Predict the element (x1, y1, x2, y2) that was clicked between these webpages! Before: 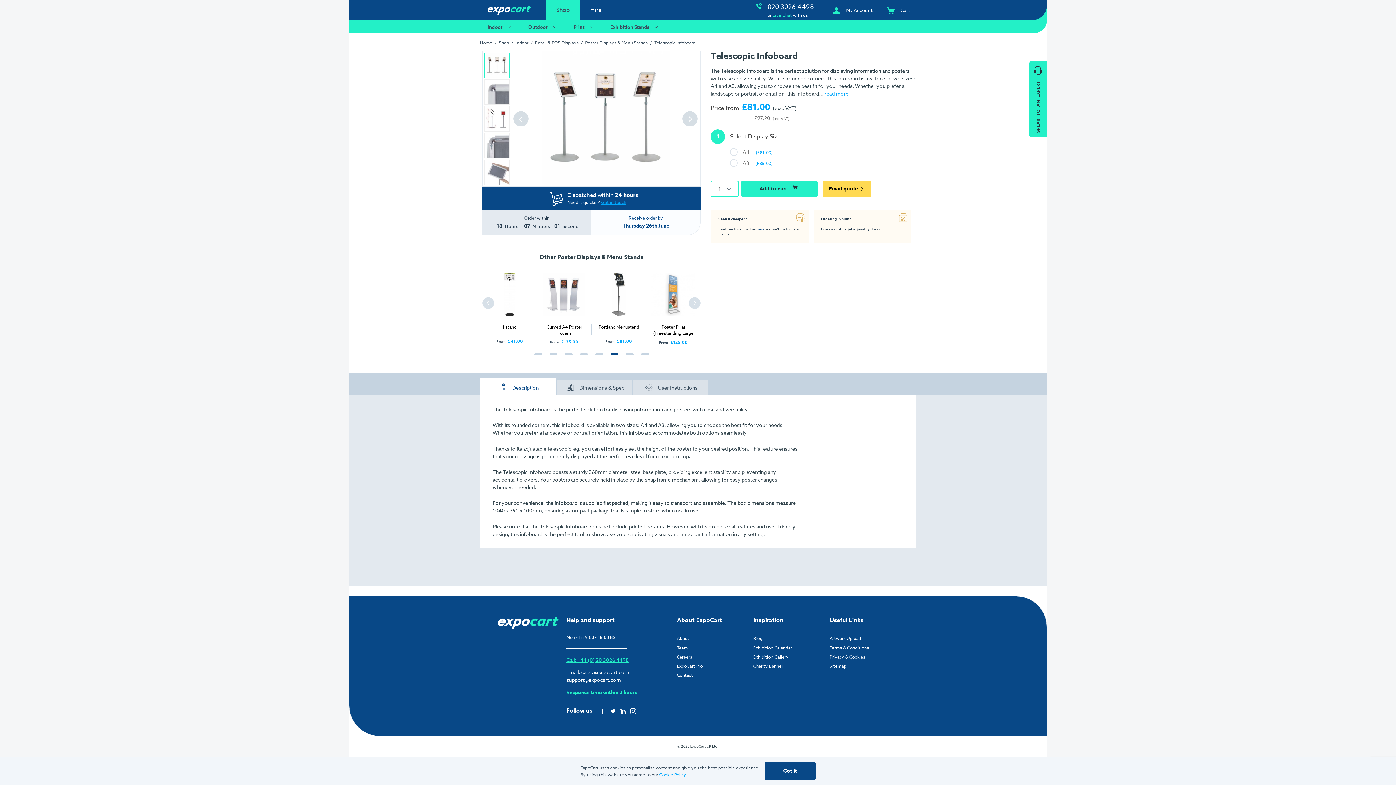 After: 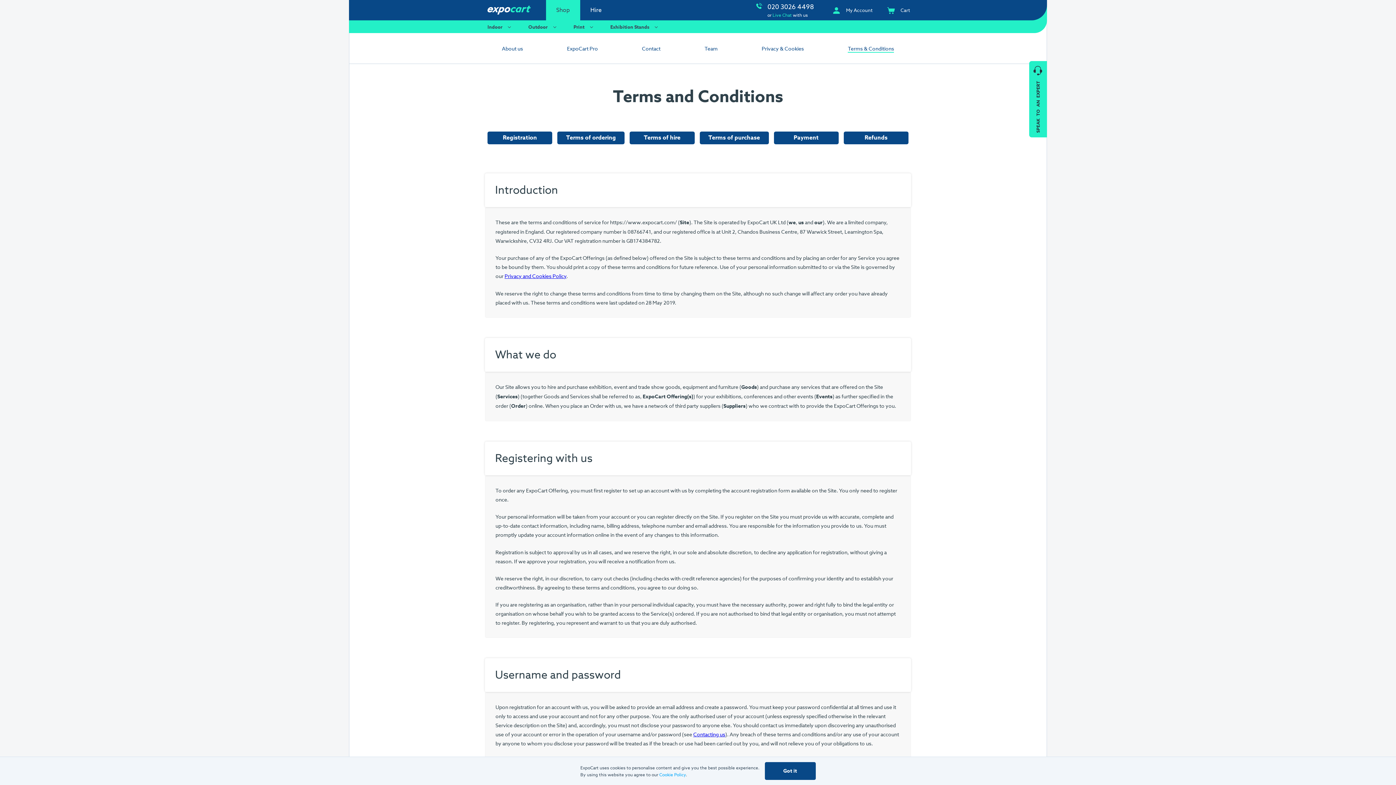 Action: label: Terms & Conditions bbox: (829, 644, 869, 651)